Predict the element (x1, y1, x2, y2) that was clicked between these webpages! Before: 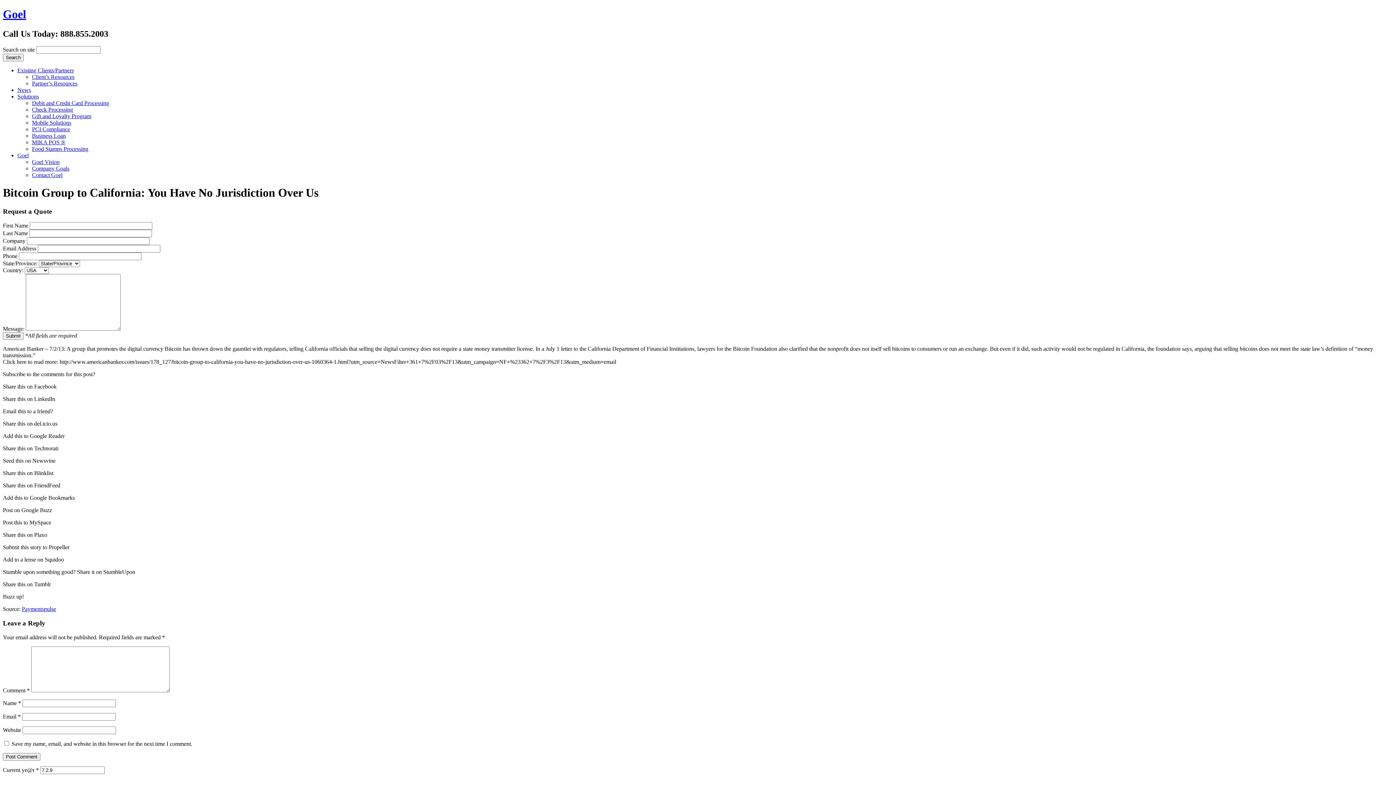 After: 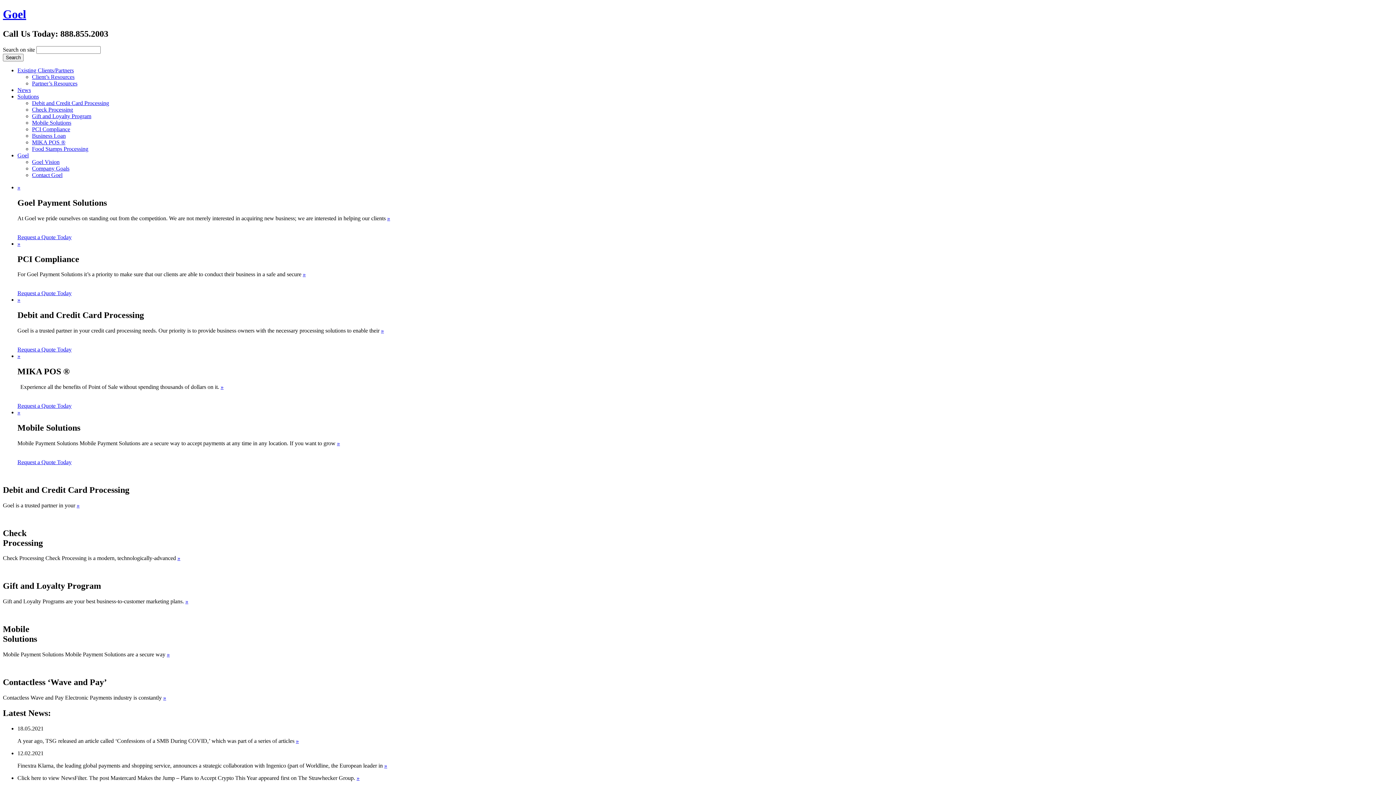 Action: label: Goel bbox: (2, 7, 26, 20)